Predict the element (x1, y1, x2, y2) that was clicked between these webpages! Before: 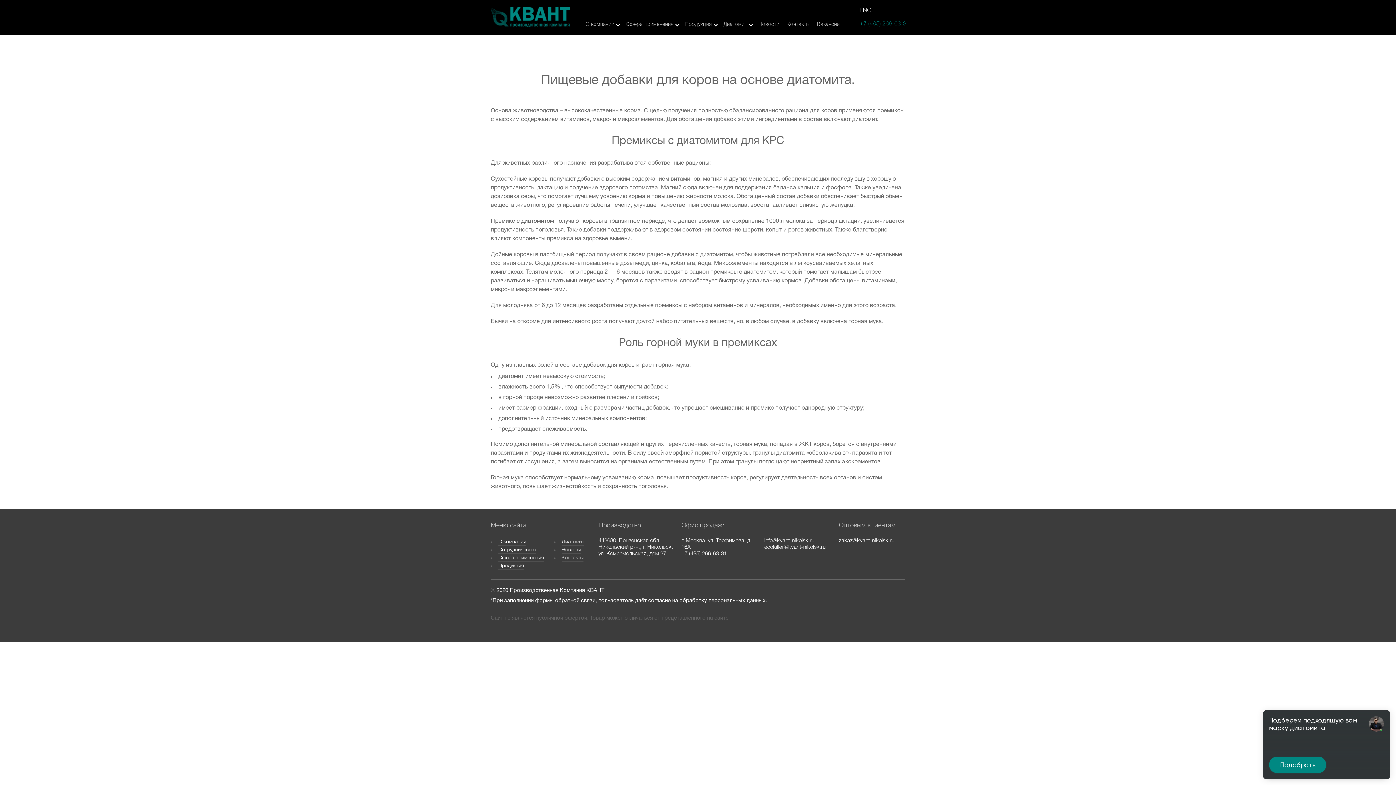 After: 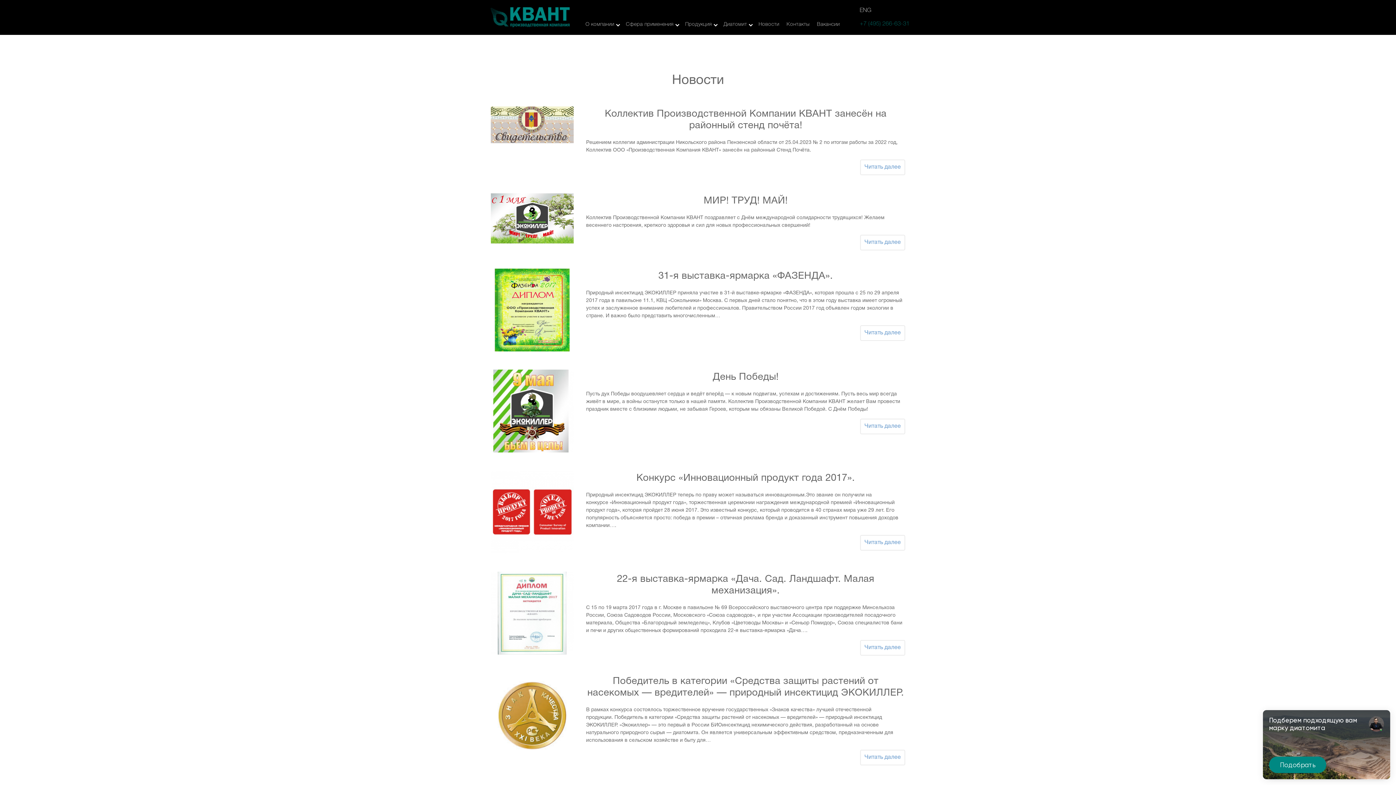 Action: label: Новости bbox: (755, 20, 783, 29)